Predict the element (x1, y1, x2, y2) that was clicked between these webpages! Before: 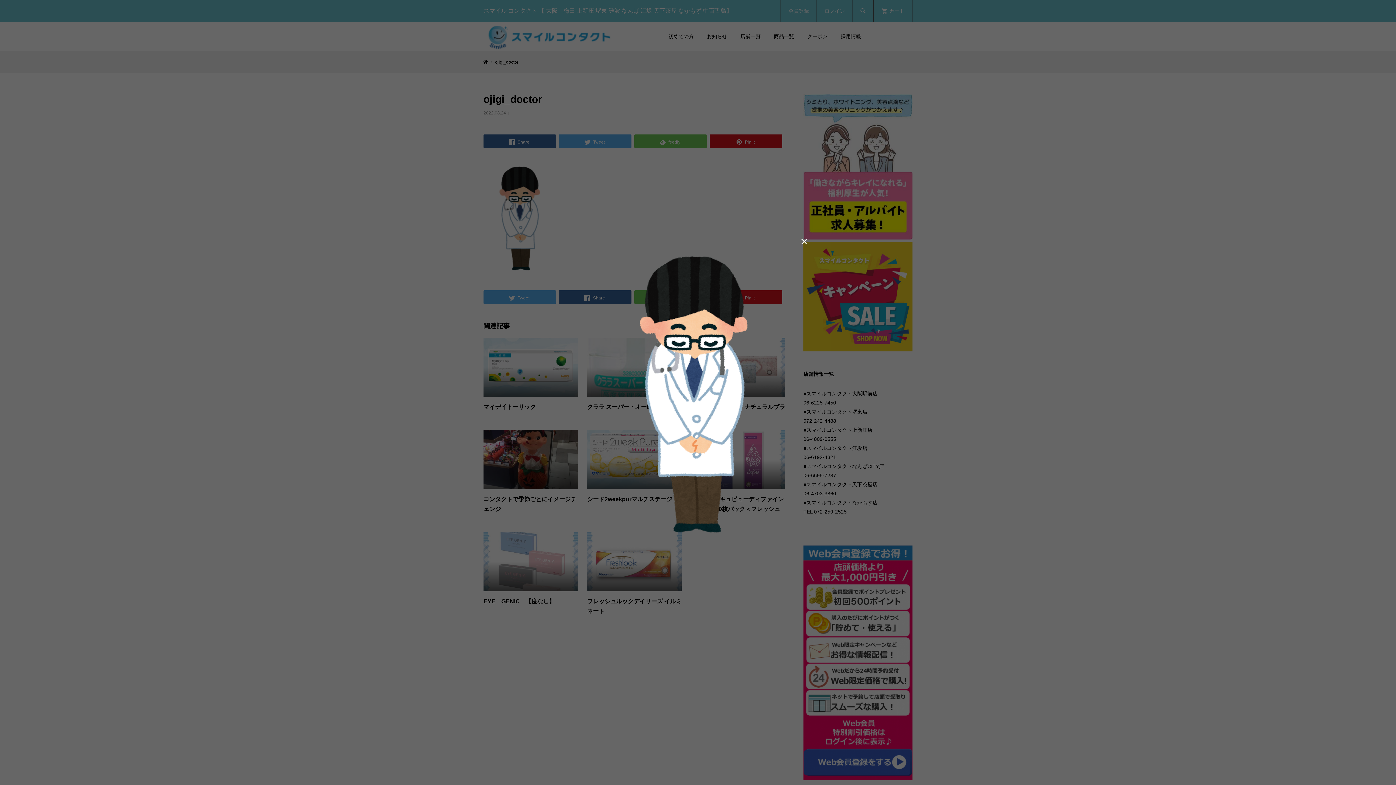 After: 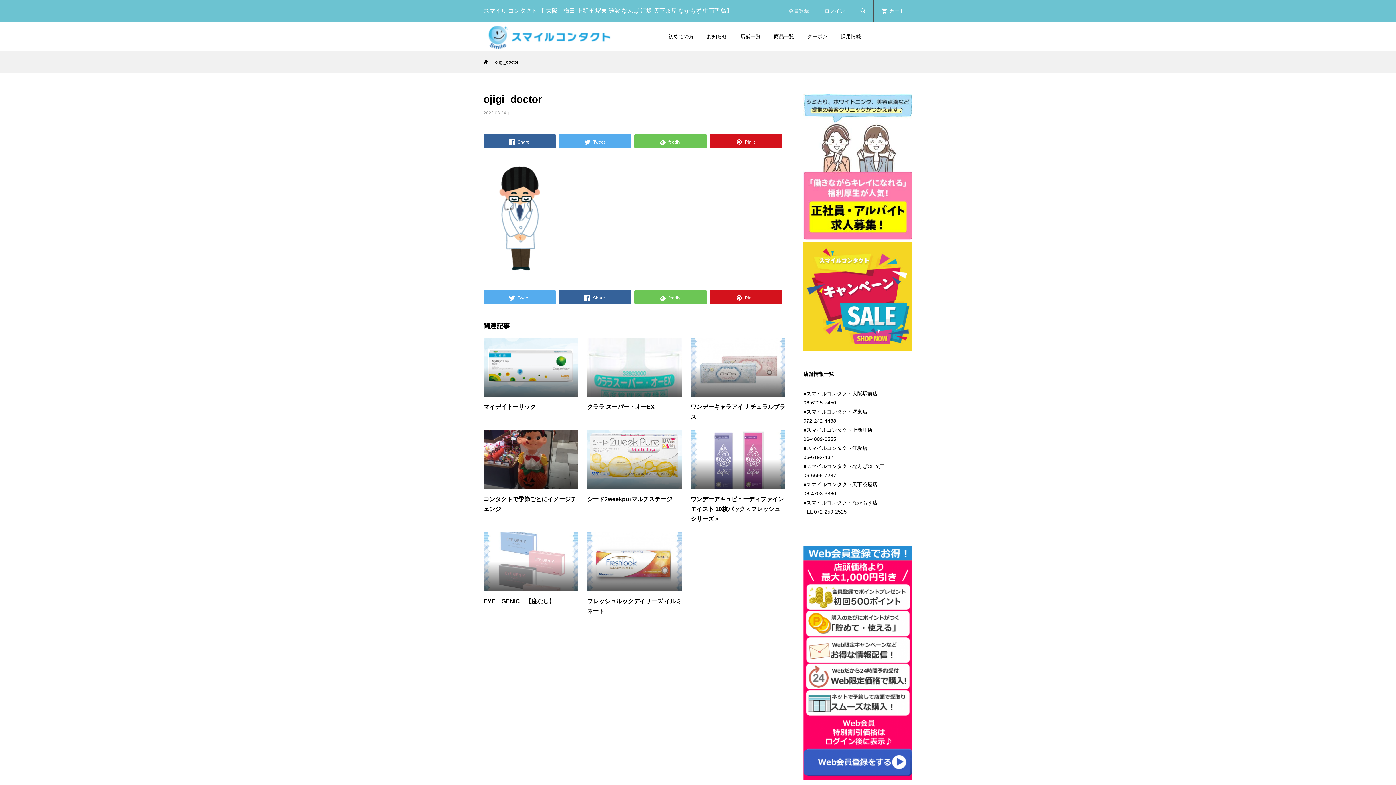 Action: bbox: (798, 236, 809, 247) label: 